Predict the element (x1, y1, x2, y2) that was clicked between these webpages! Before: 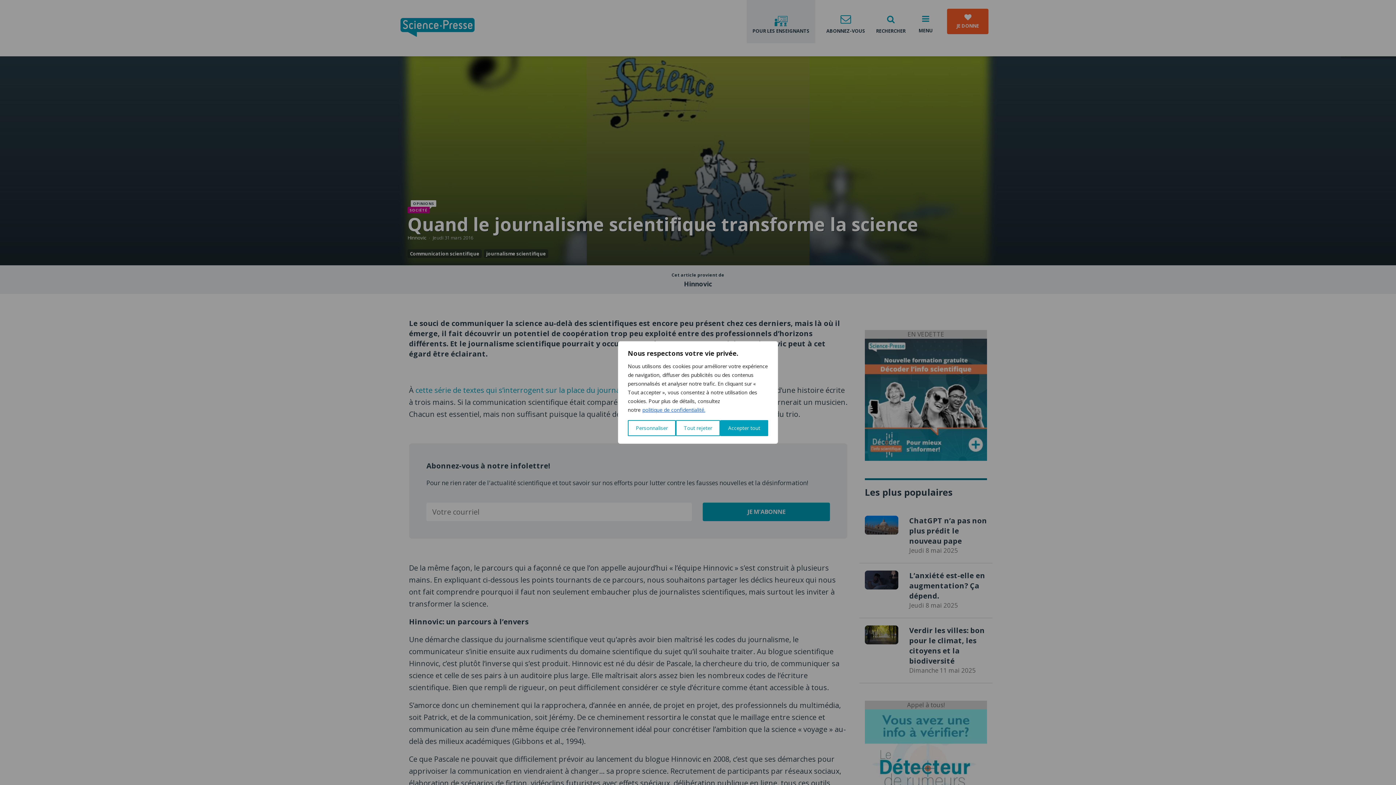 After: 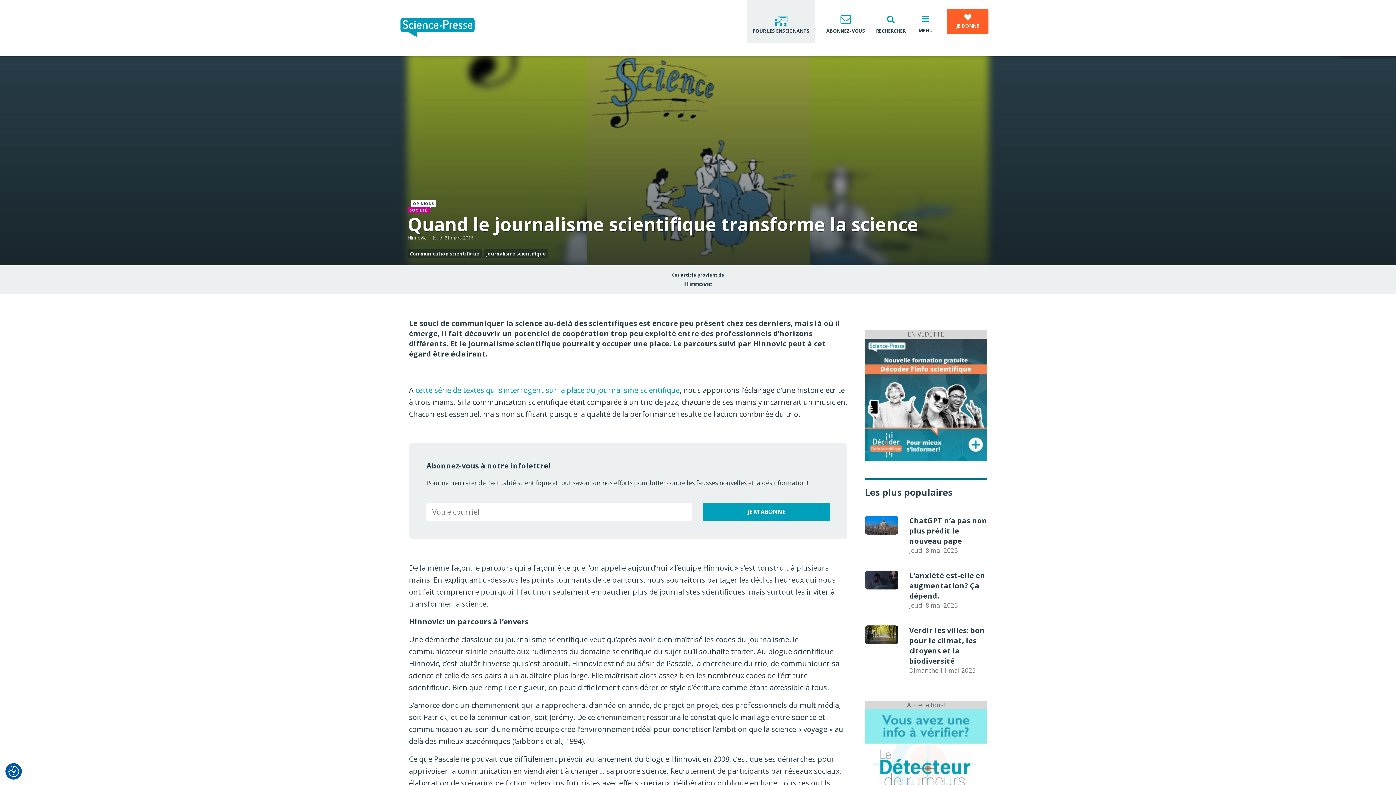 Action: bbox: (720, 420, 768, 436) label: Accepter tout